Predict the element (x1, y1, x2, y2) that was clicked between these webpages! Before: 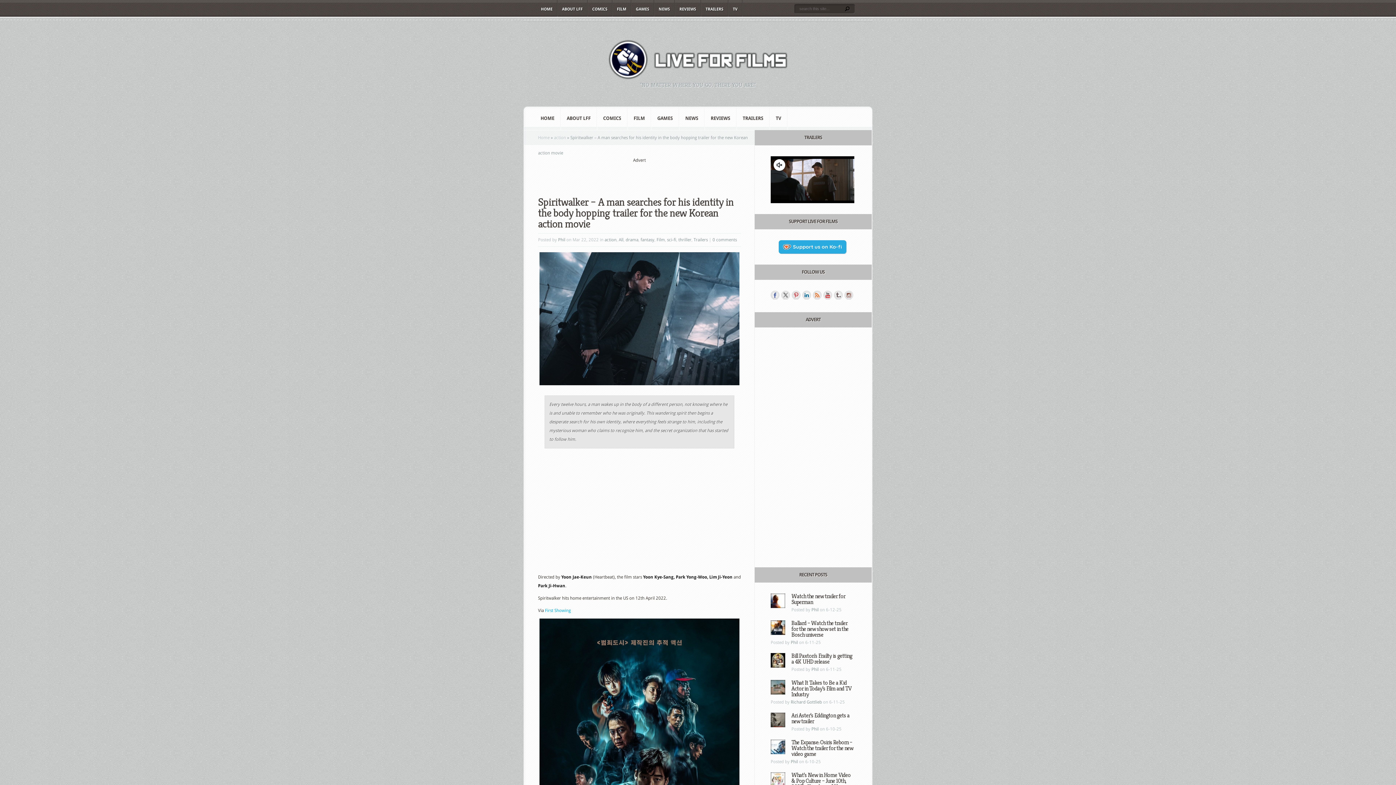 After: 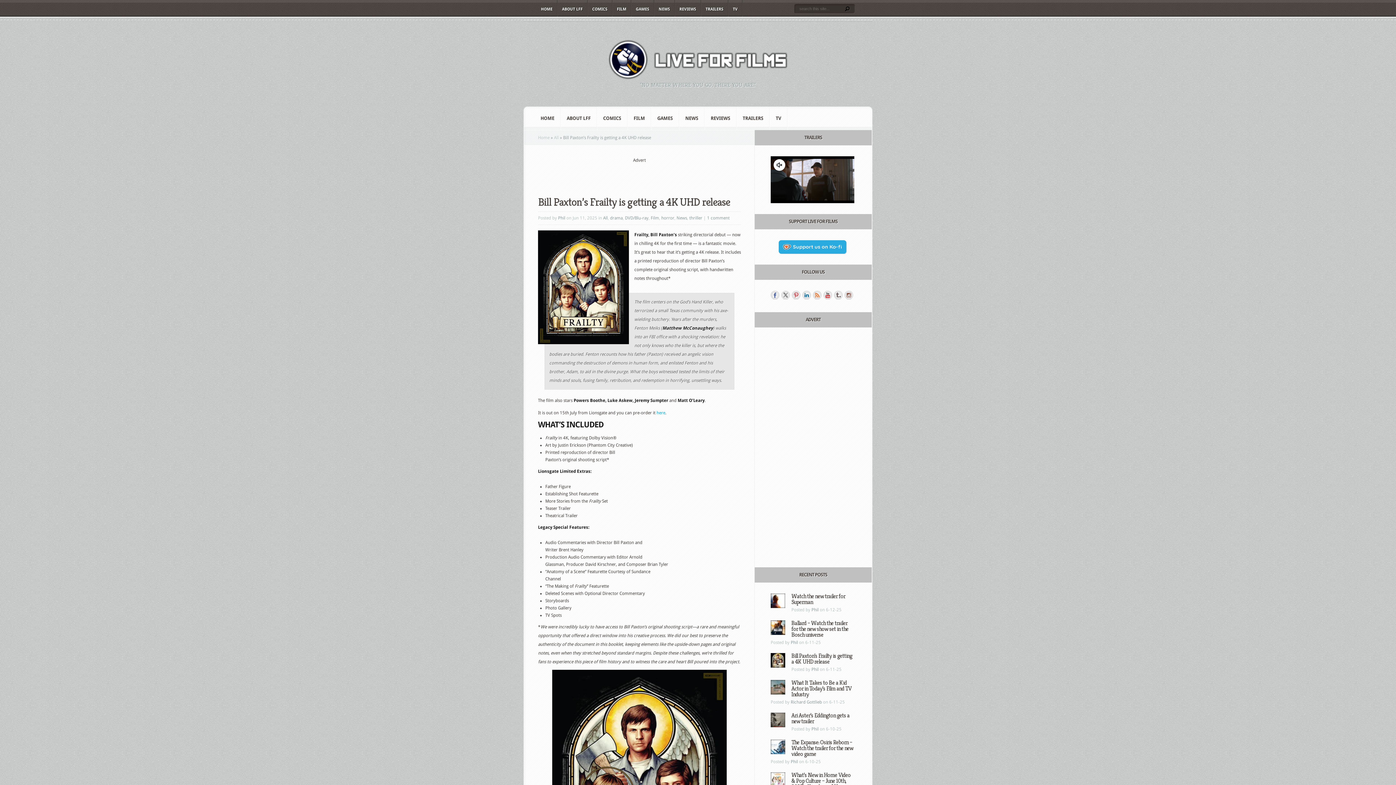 Action: bbox: (770, 664, 785, 669)